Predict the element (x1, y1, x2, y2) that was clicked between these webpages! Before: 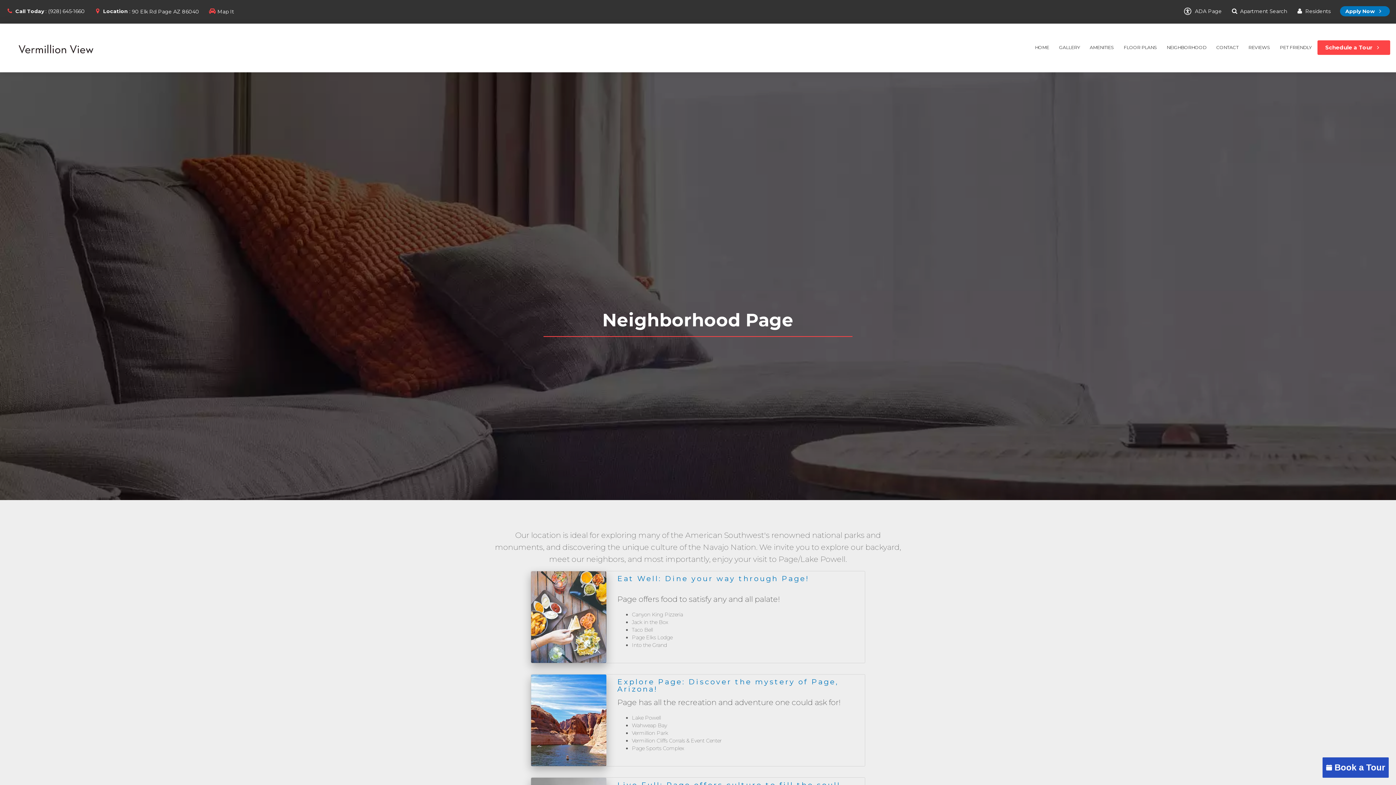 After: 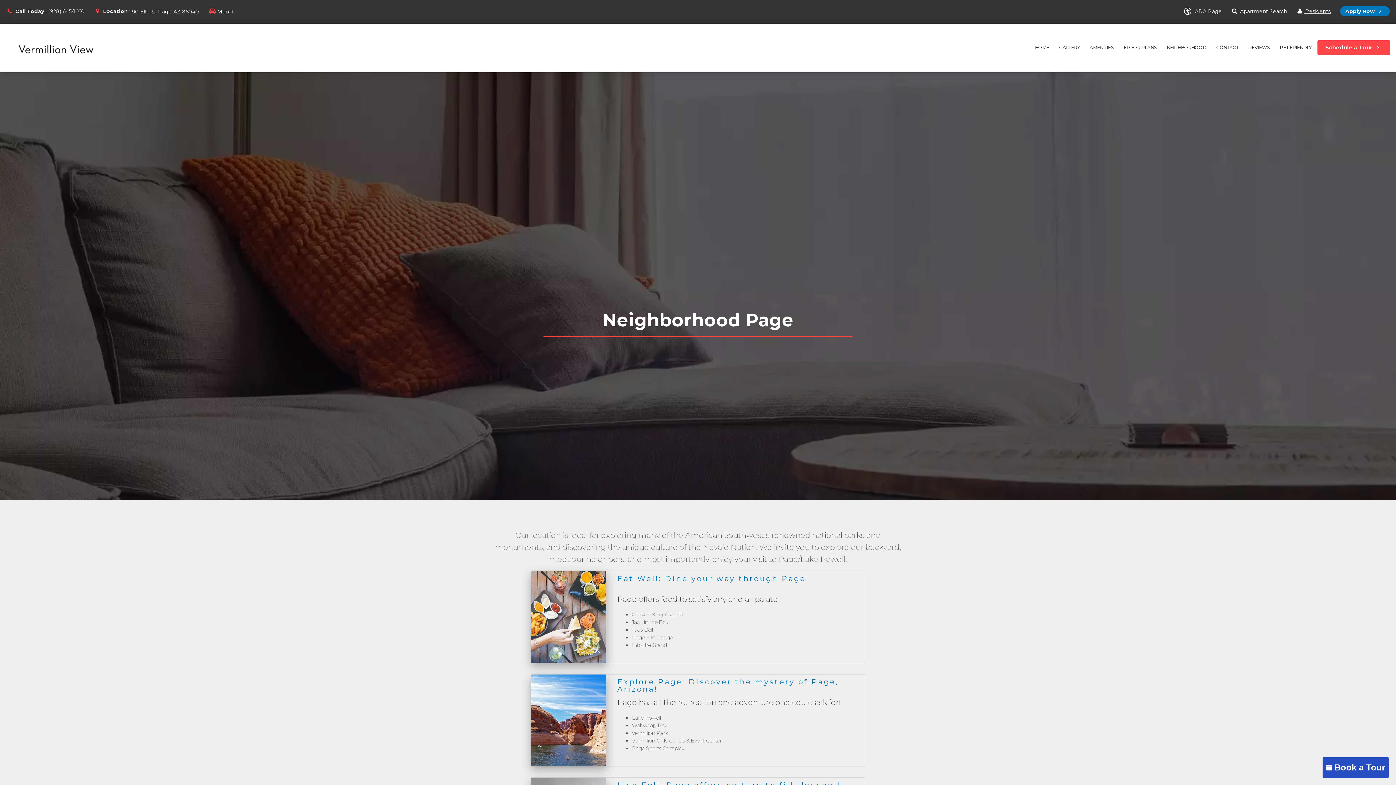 Action: bbox: (1296, 7, 1331, 14) label:  Residents